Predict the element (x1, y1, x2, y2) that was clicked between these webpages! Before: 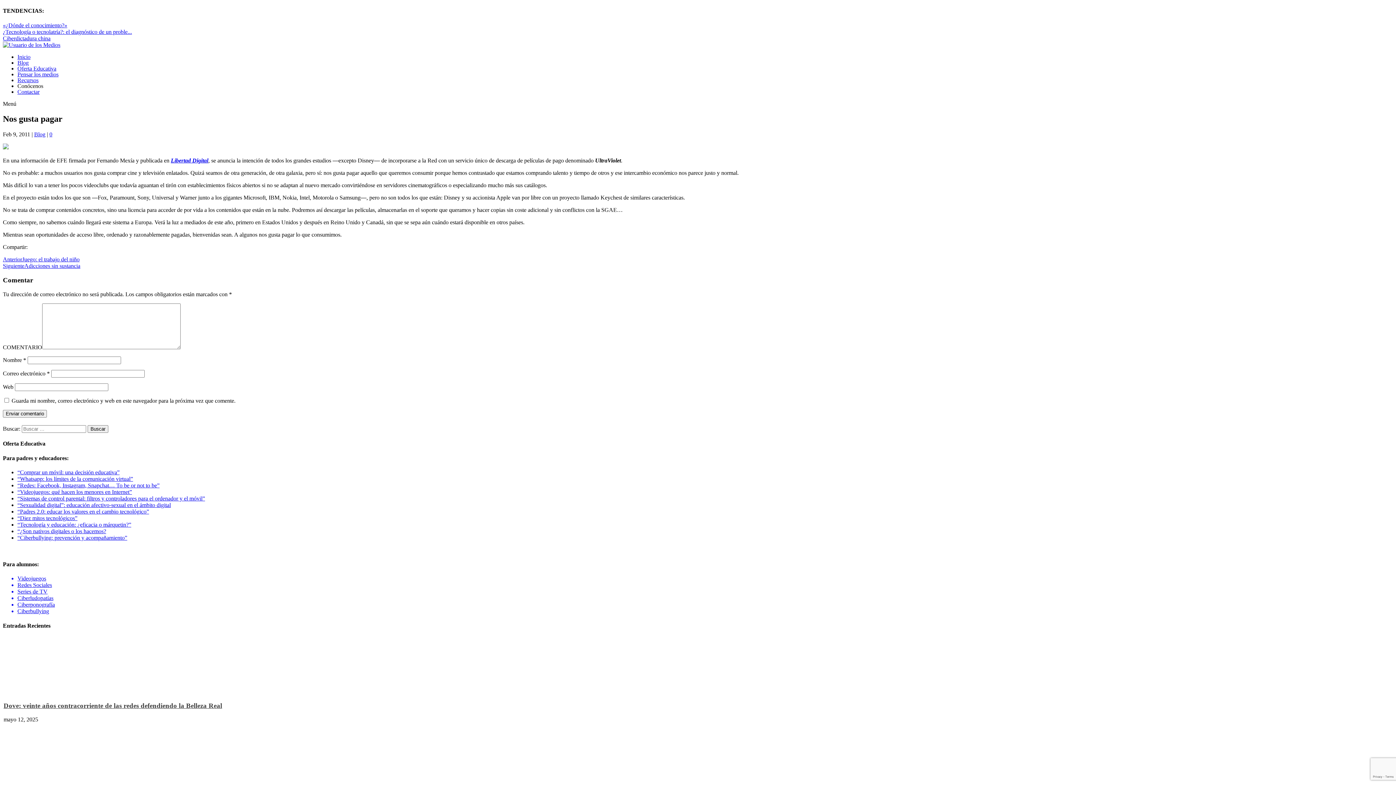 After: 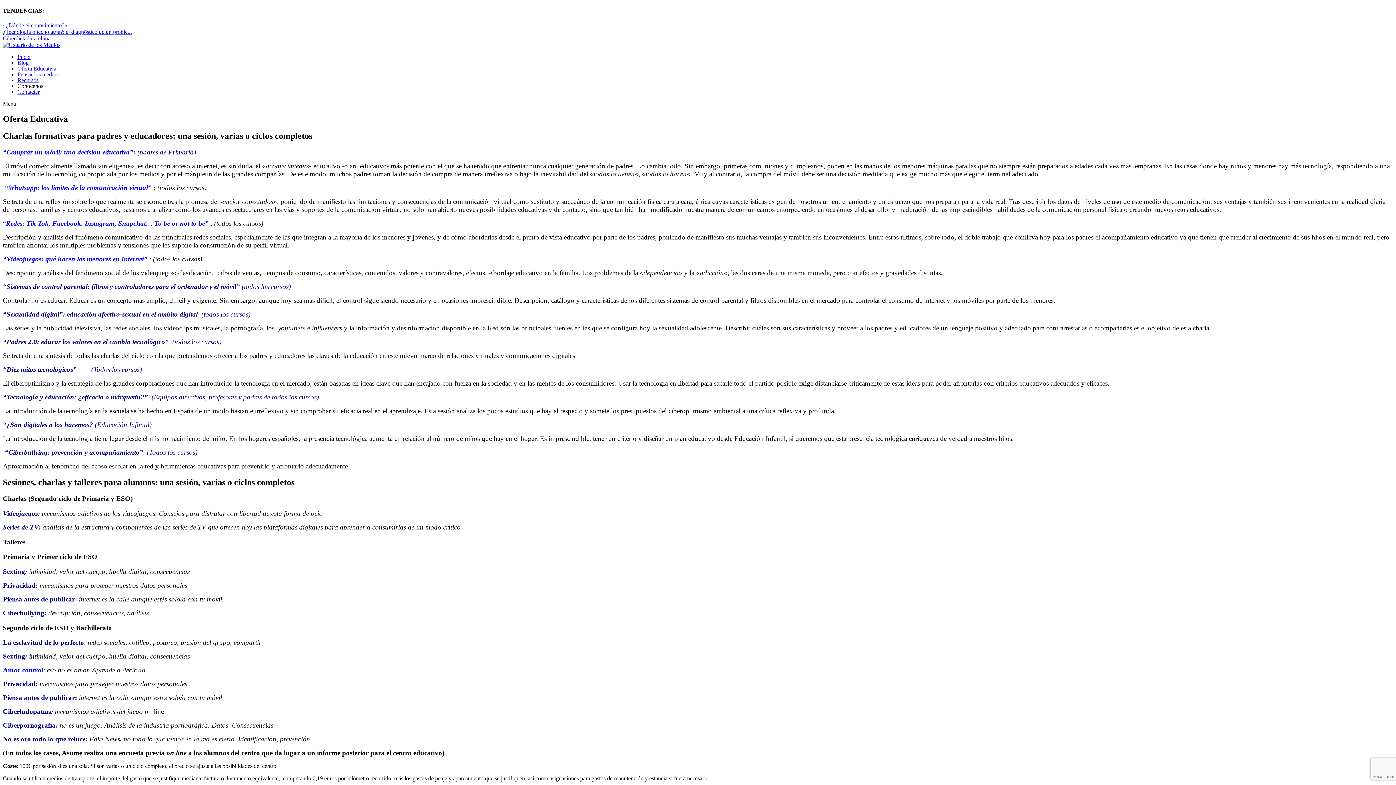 Action: bbox: (17, 495, 205, 501) label: “Sistemas de control parental: filtros y controladores para el ordenador y el móvil”